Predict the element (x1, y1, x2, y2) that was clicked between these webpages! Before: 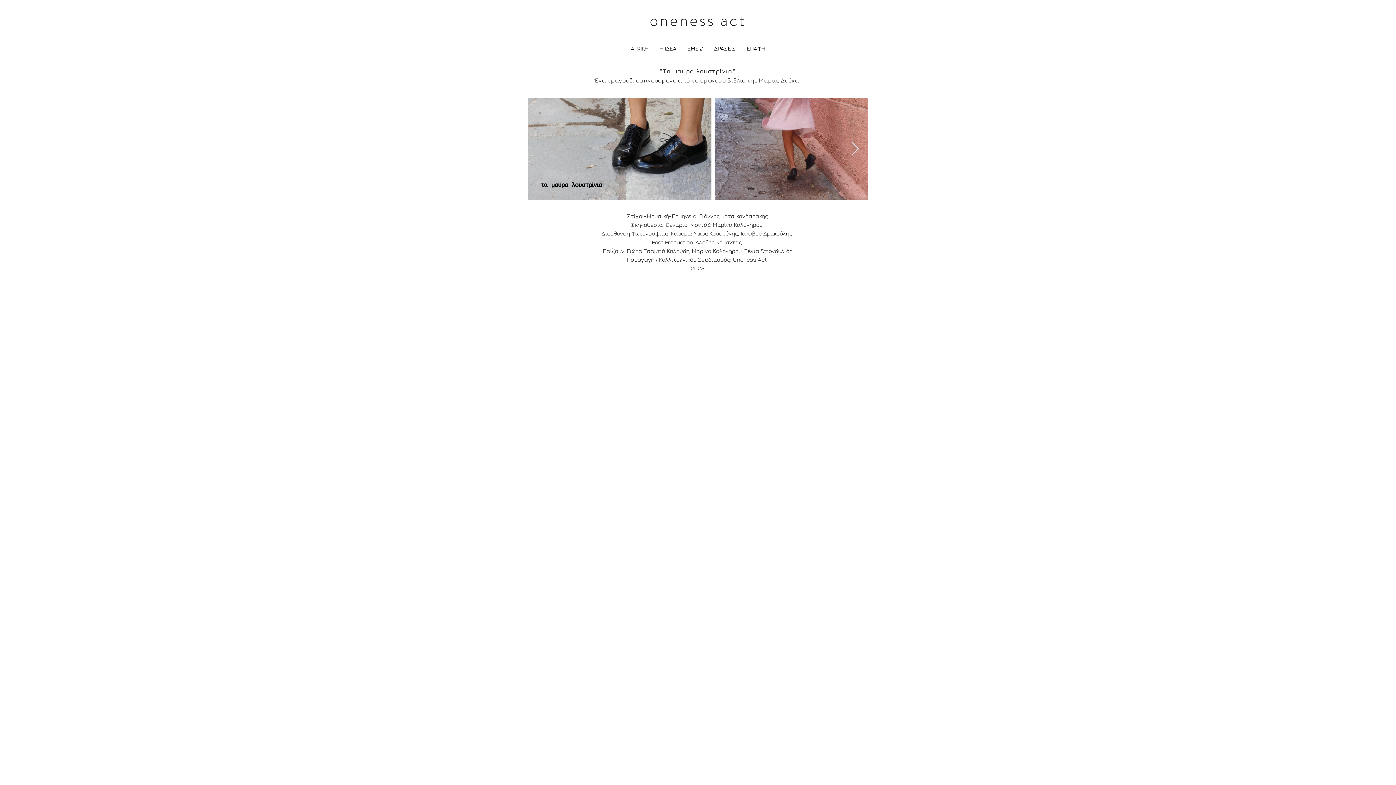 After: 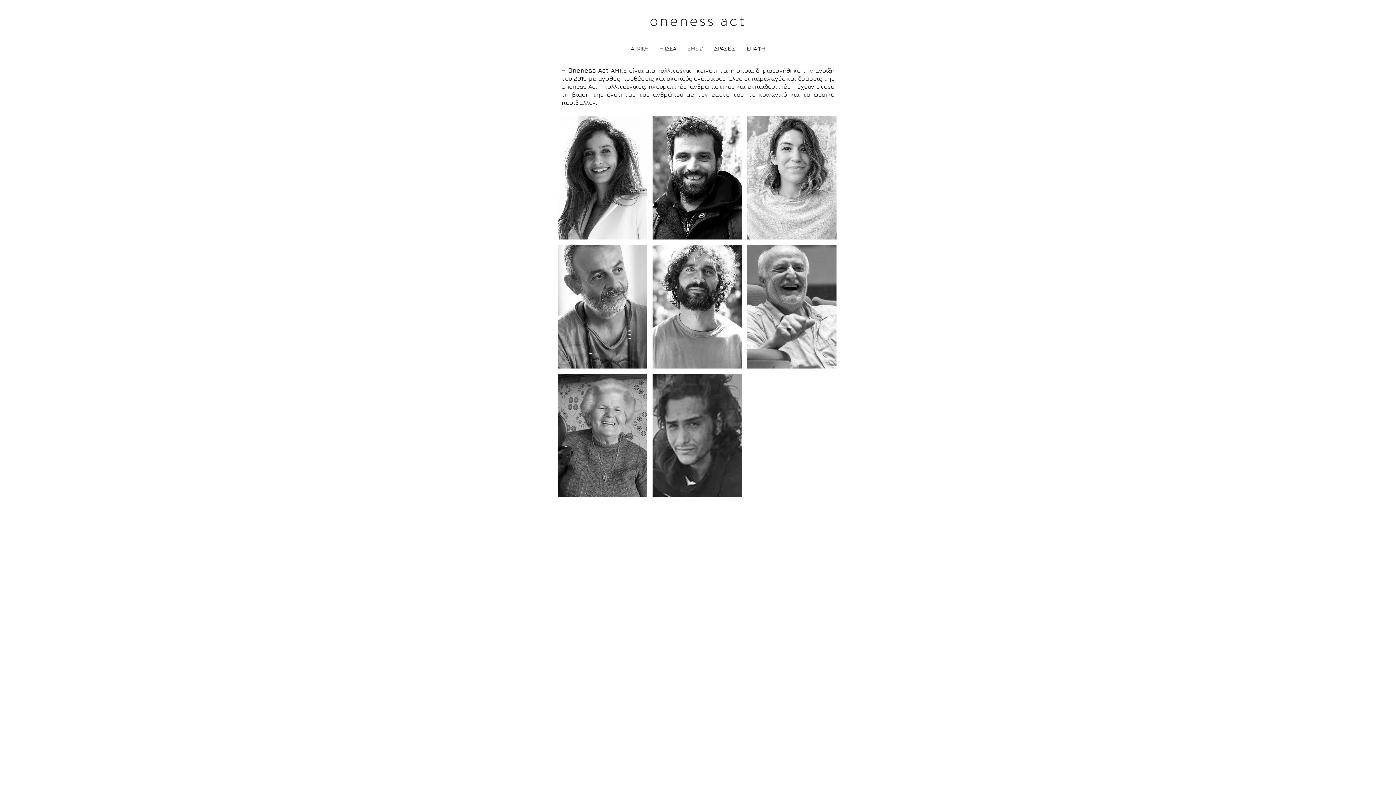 Action: label: ΕΜΕΙΣ bbox: (682, 43, 708, 53)